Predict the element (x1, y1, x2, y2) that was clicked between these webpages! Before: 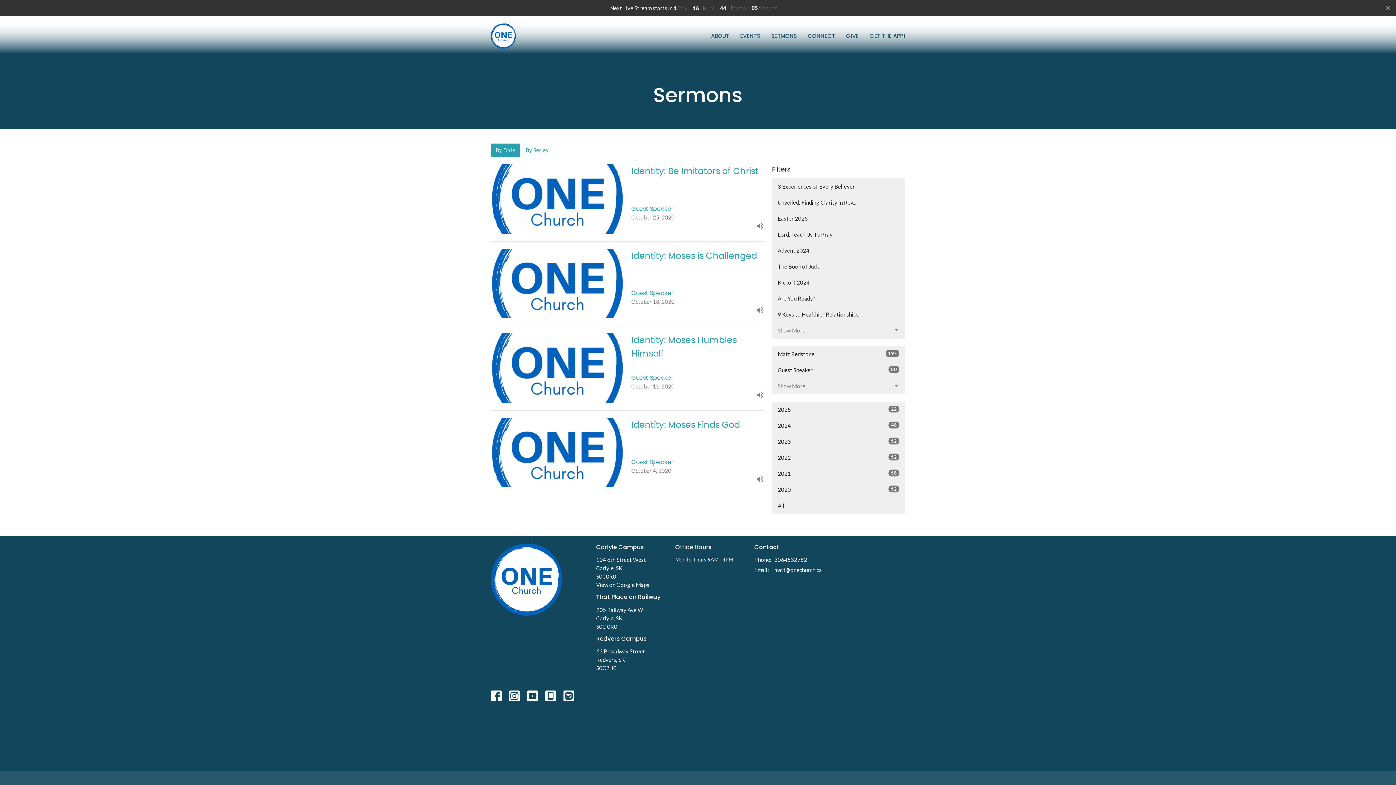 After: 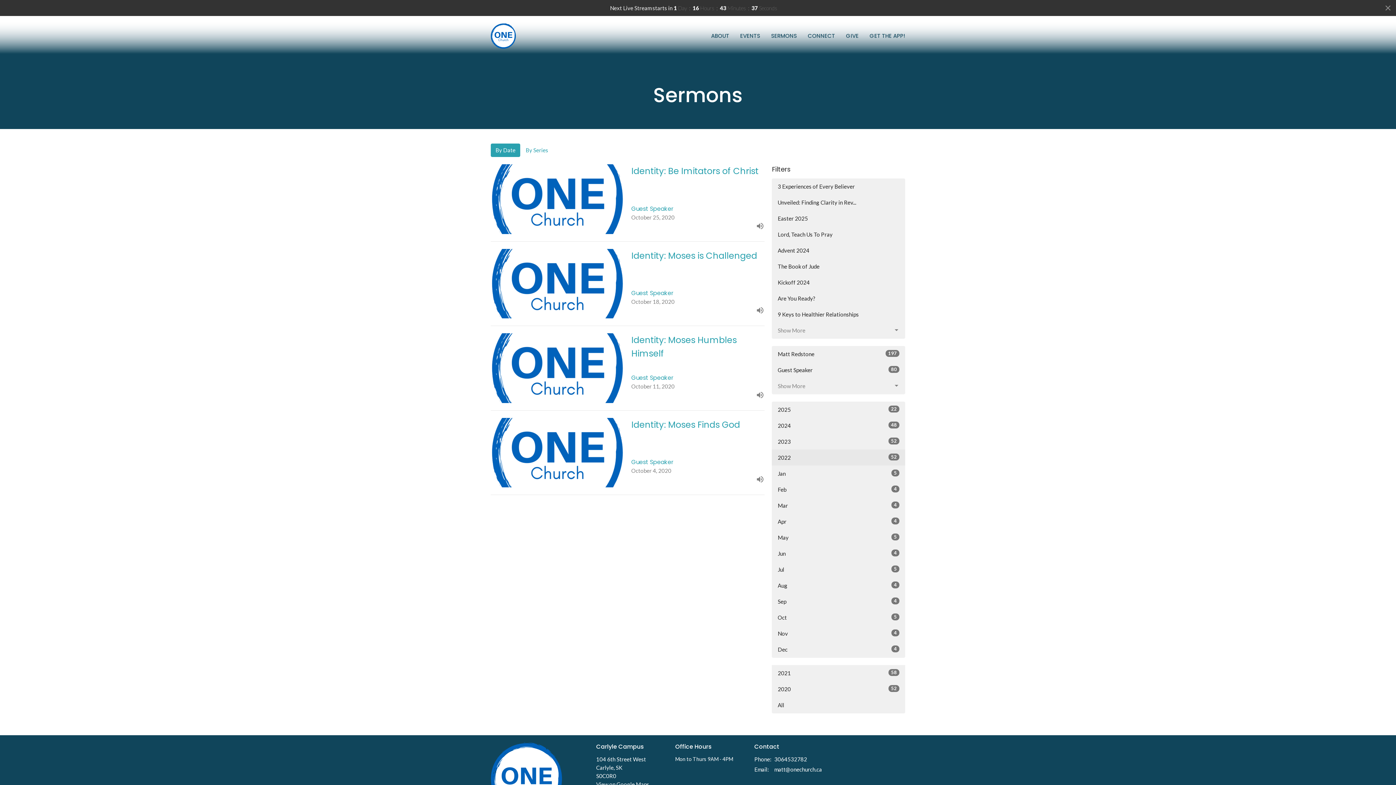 Action: label: 2022
52 bbox: (772, 449, 905, 466)